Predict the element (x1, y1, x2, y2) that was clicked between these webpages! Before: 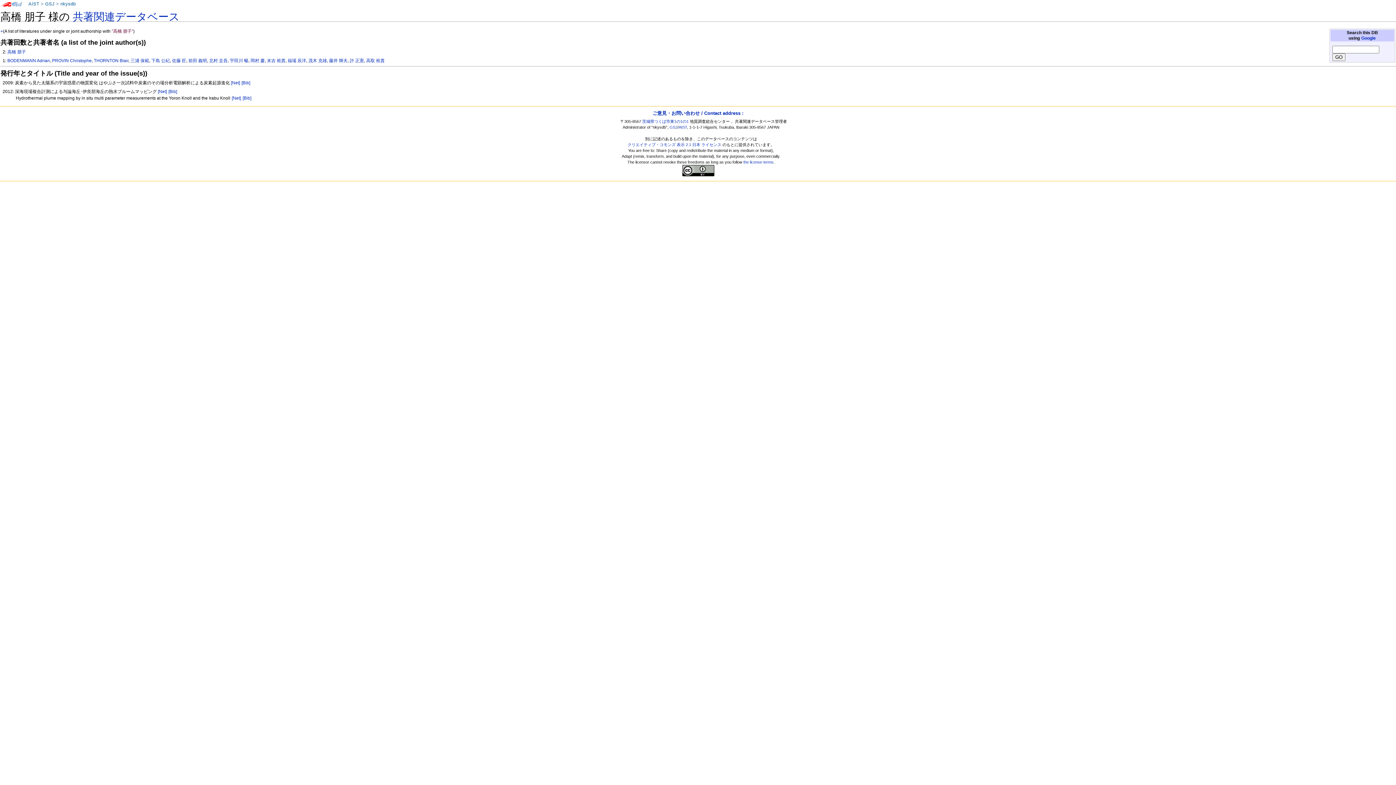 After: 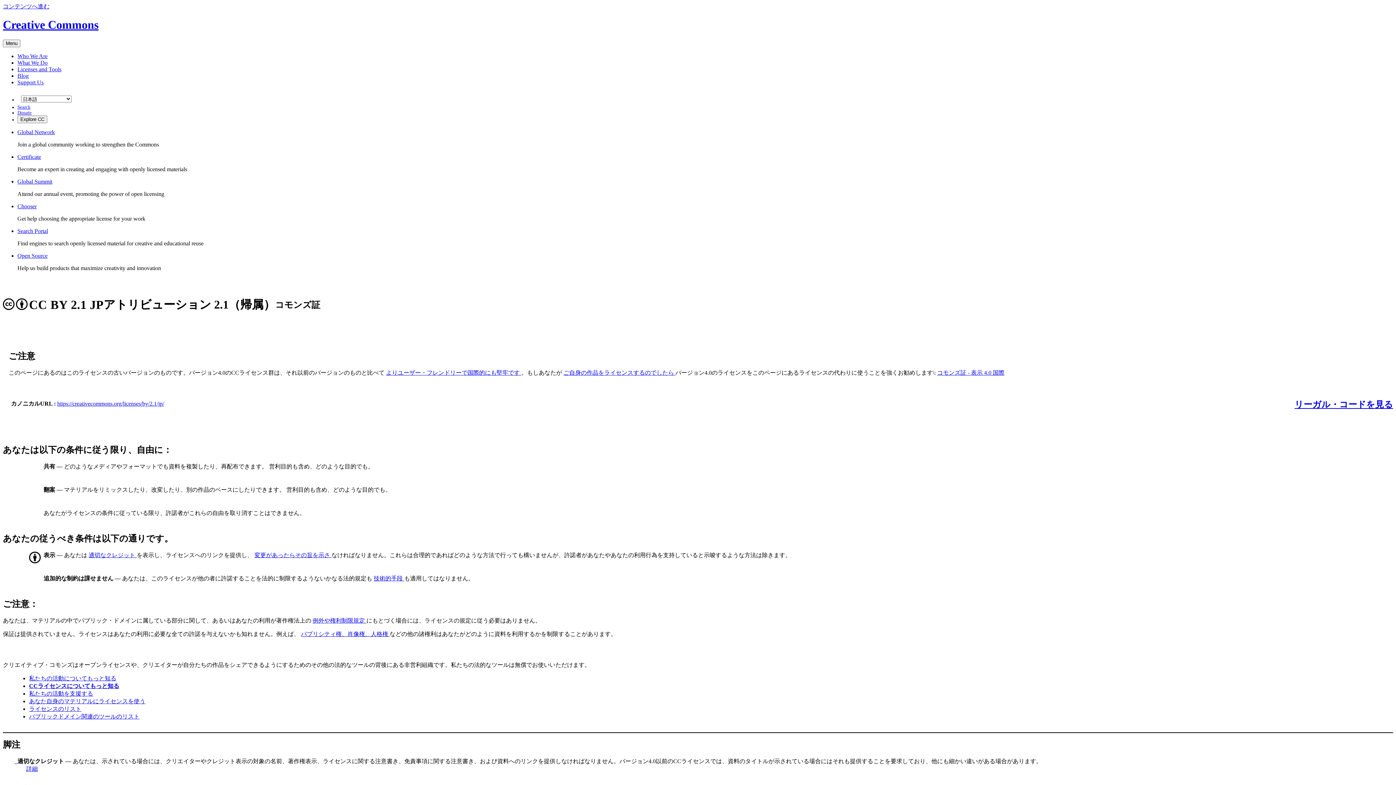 Action: bbox: (627, 142, 721, 146) label: クリエイティブ・コモンズ 表示 2.1 日本 ライセンス